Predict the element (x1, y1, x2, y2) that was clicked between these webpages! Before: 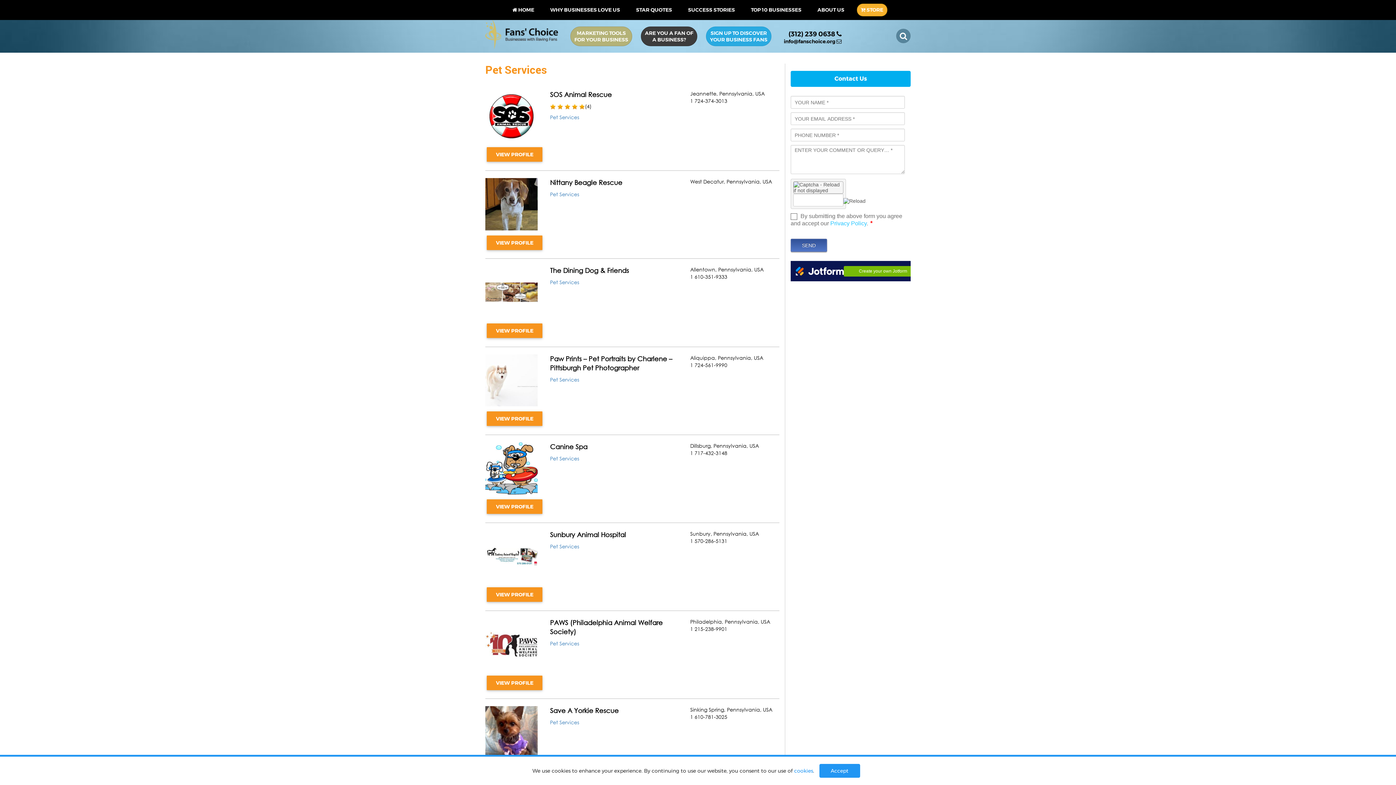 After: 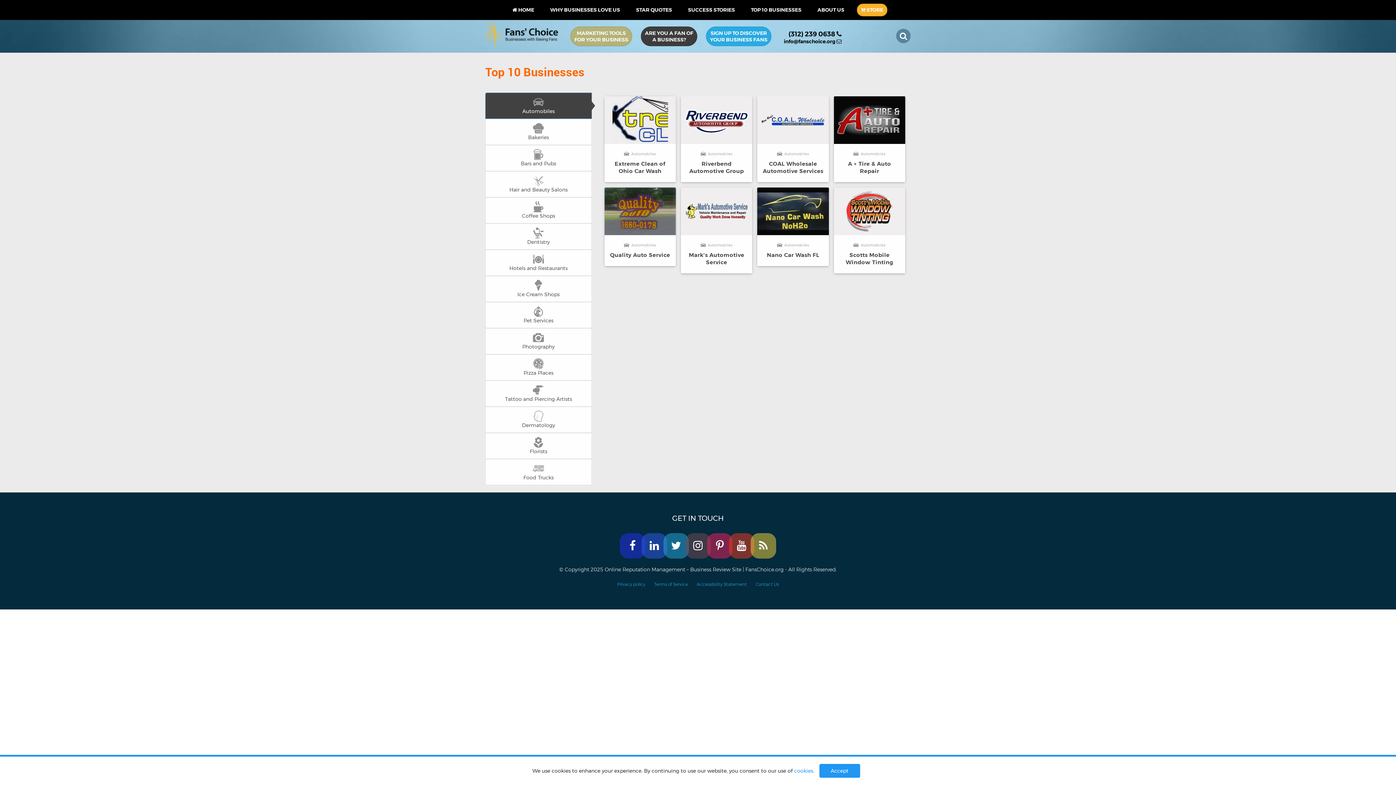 Action: bbox: (747, 3, 805, 16) label: TOP 10 BUSINESSES